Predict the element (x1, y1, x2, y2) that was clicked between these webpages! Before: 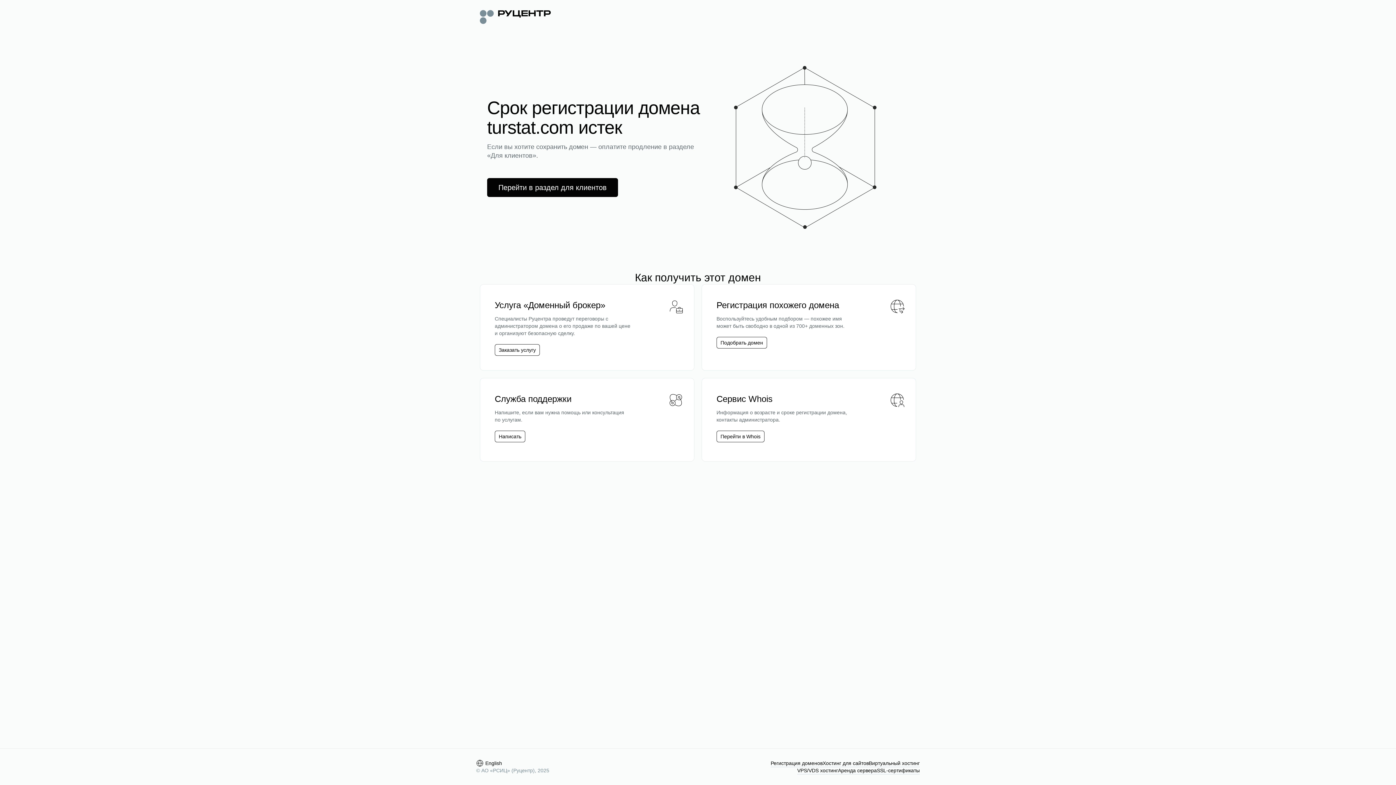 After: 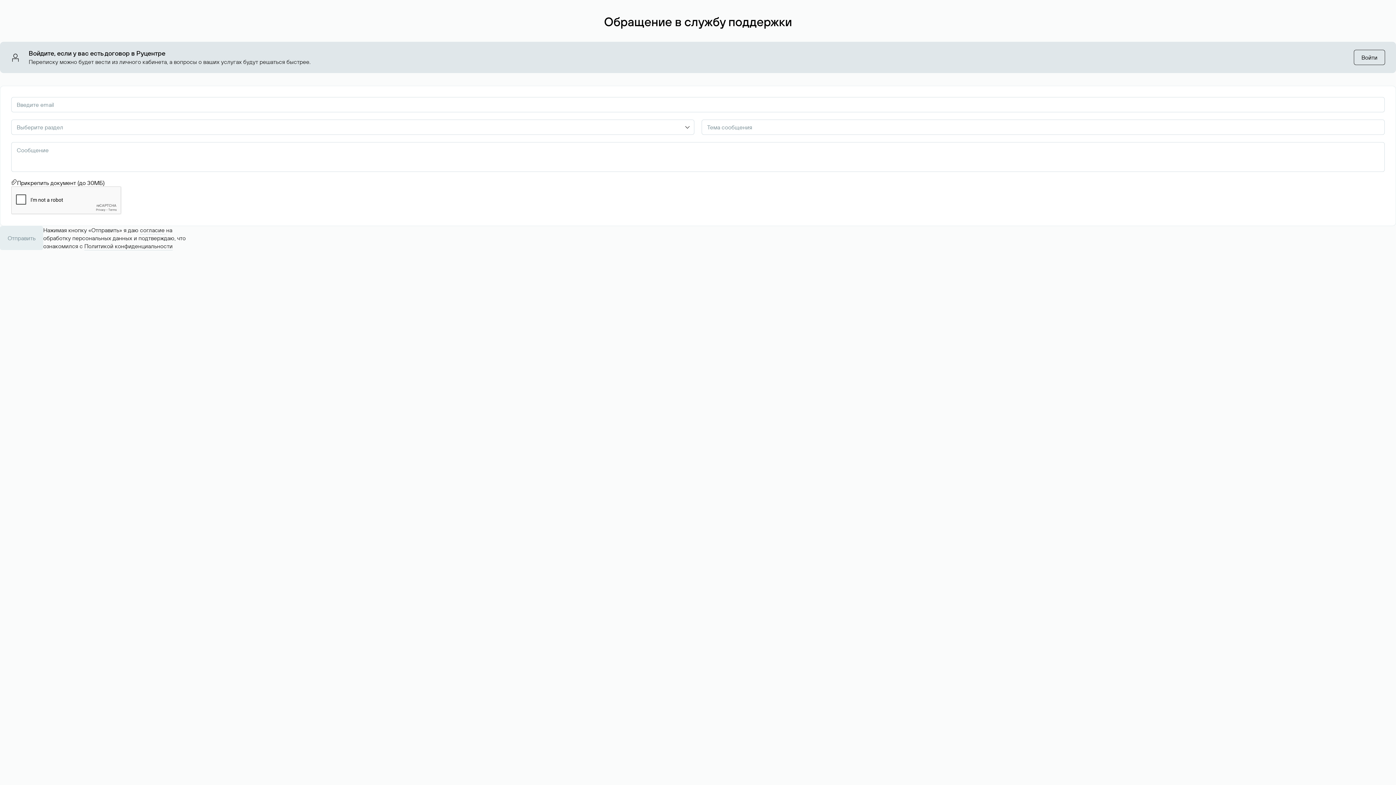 Action: bbox: (498, 433, 521, 440) label: Написать